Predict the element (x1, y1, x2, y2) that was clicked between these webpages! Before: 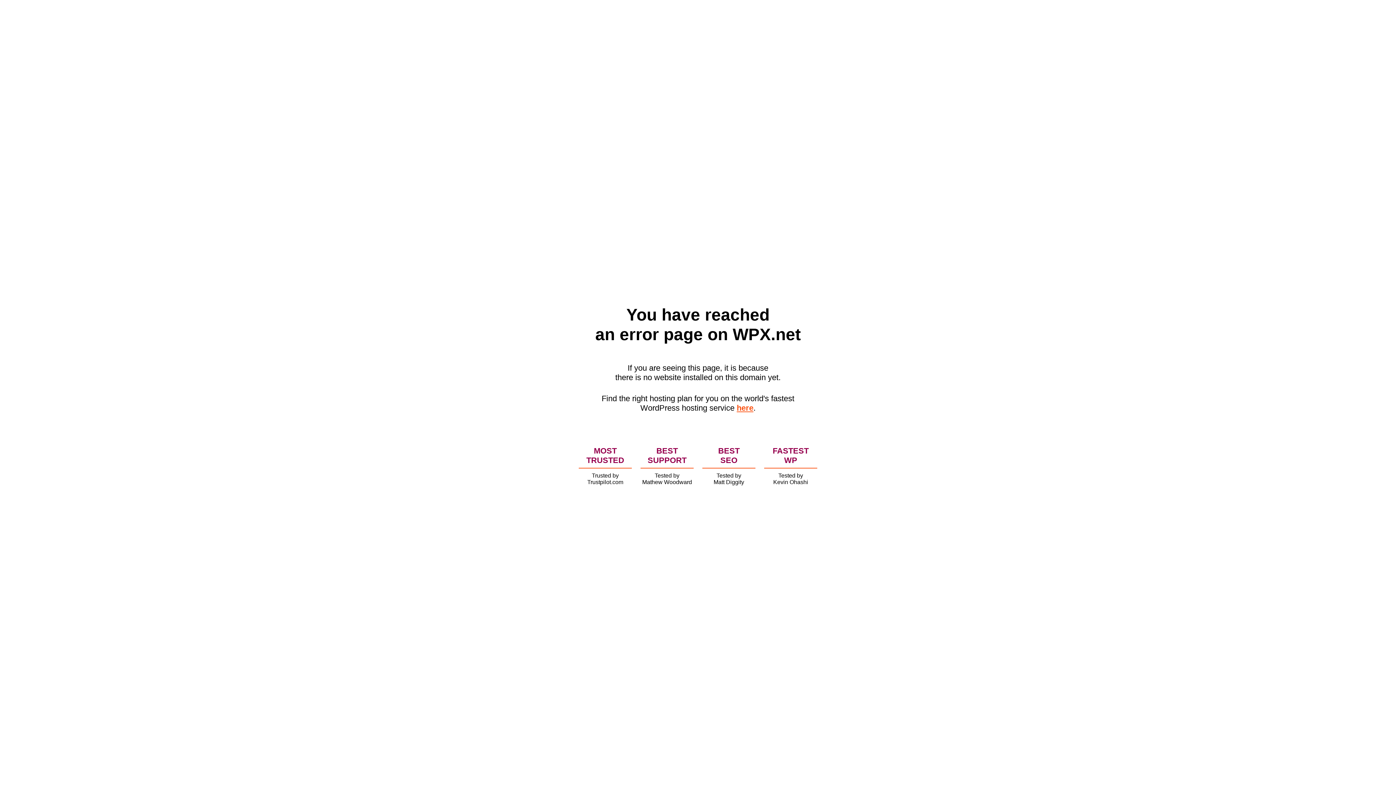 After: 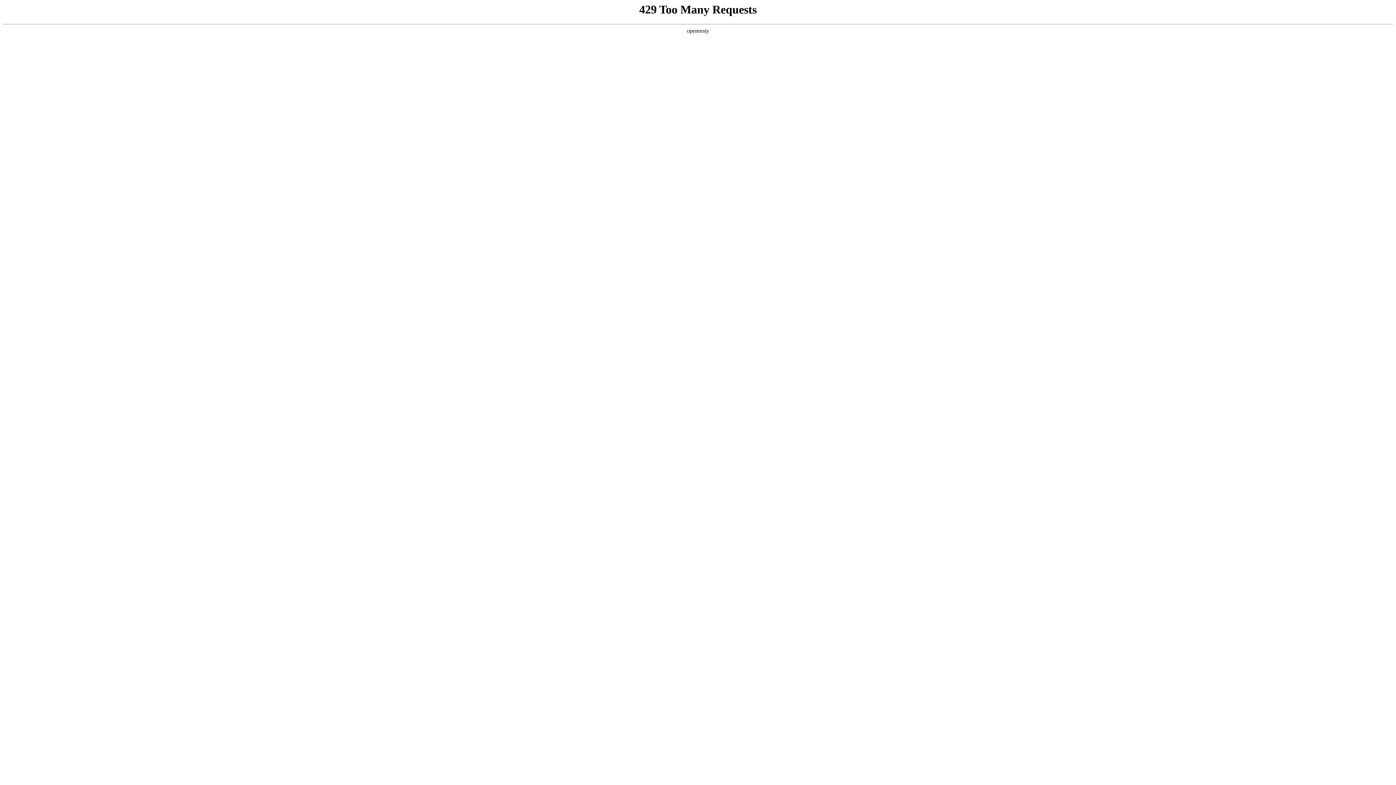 Action: bbox: (736, 403, 753, 412) label: here